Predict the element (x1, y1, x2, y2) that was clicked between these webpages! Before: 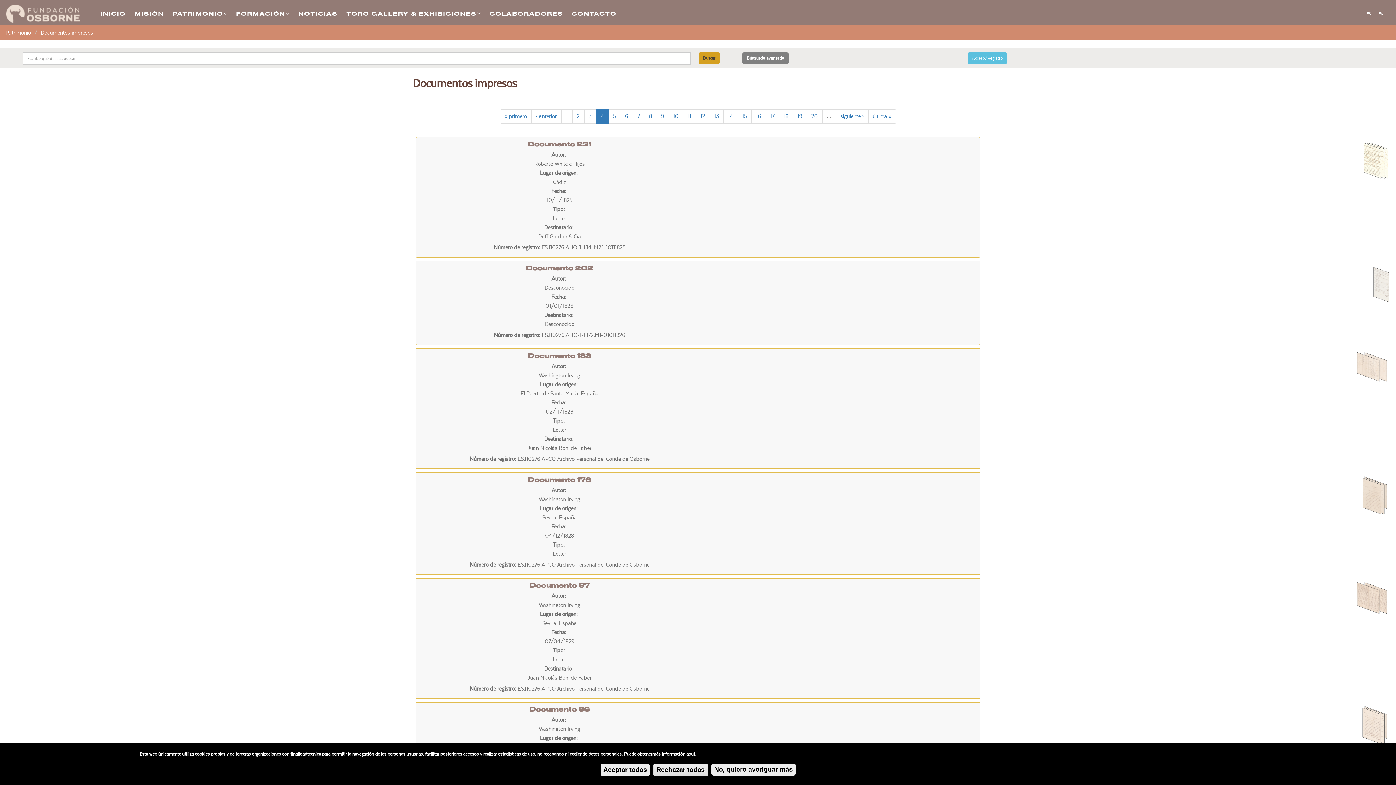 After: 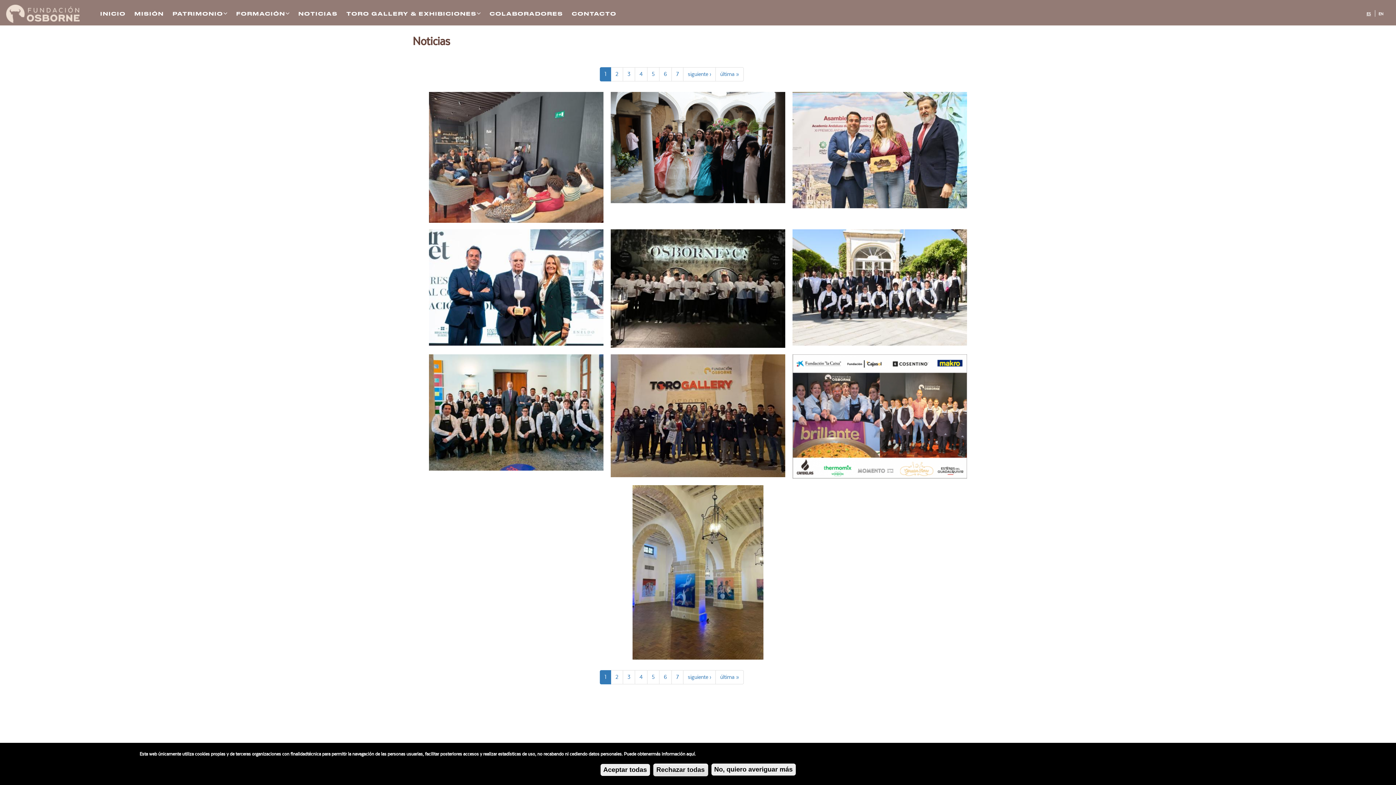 Action: label: NOTICIAS bbox: (298, 10, 337, 17)